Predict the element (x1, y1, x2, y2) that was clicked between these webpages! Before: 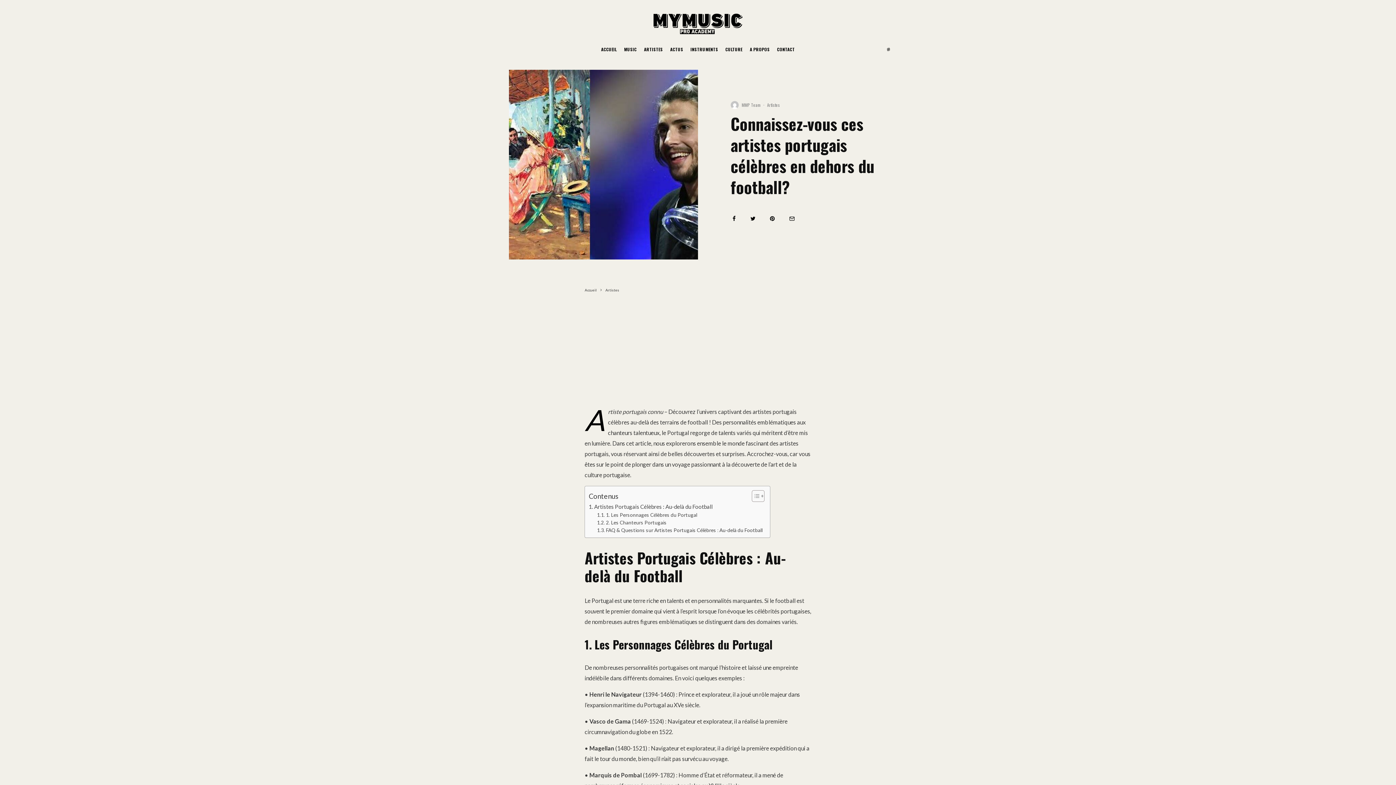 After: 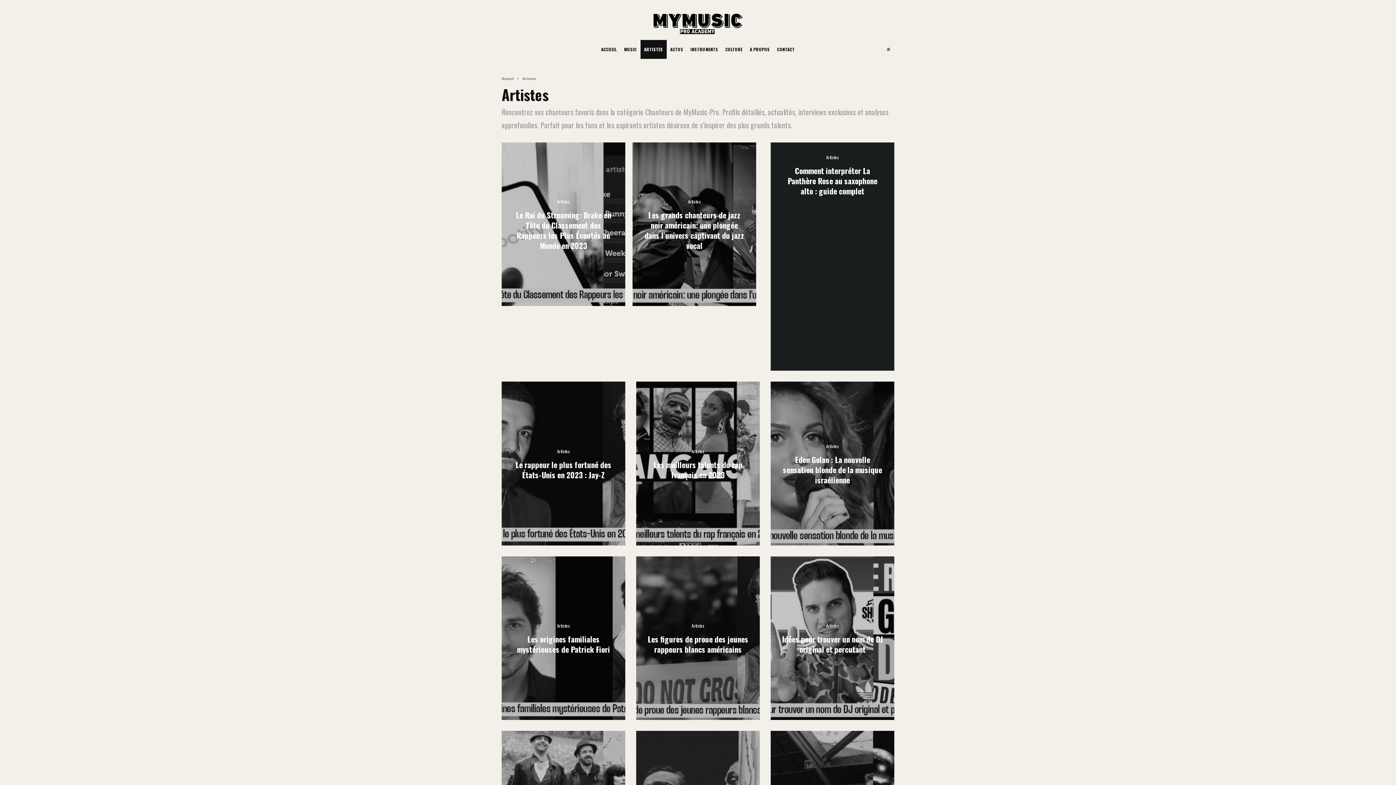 Action: label: ARTISTES bbox: (640, 40, 666, 58)